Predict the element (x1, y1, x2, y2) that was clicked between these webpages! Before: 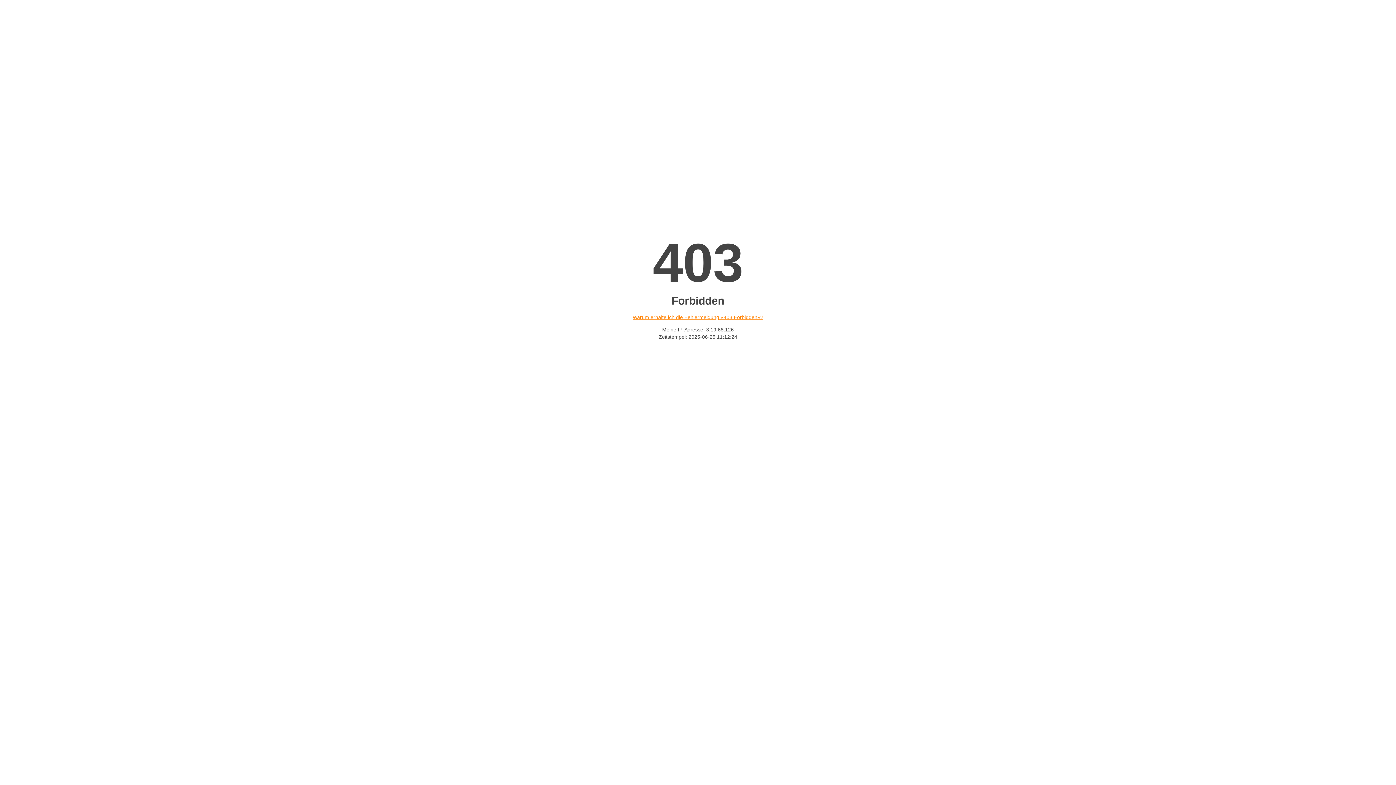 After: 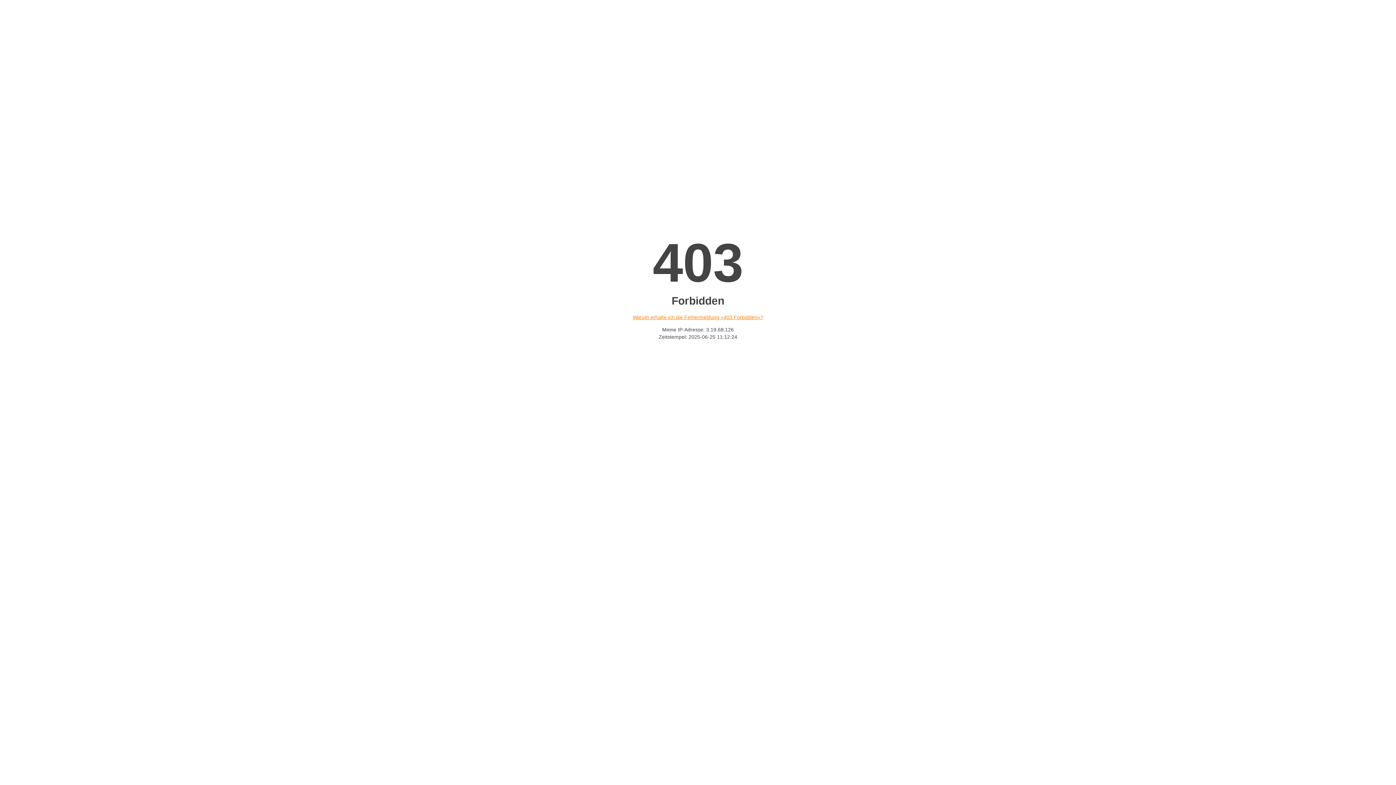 Action: bbox: (632, 314, 763, 320) label: Warum erhalte ich die Fehlermeldung «403 Forbidden»?